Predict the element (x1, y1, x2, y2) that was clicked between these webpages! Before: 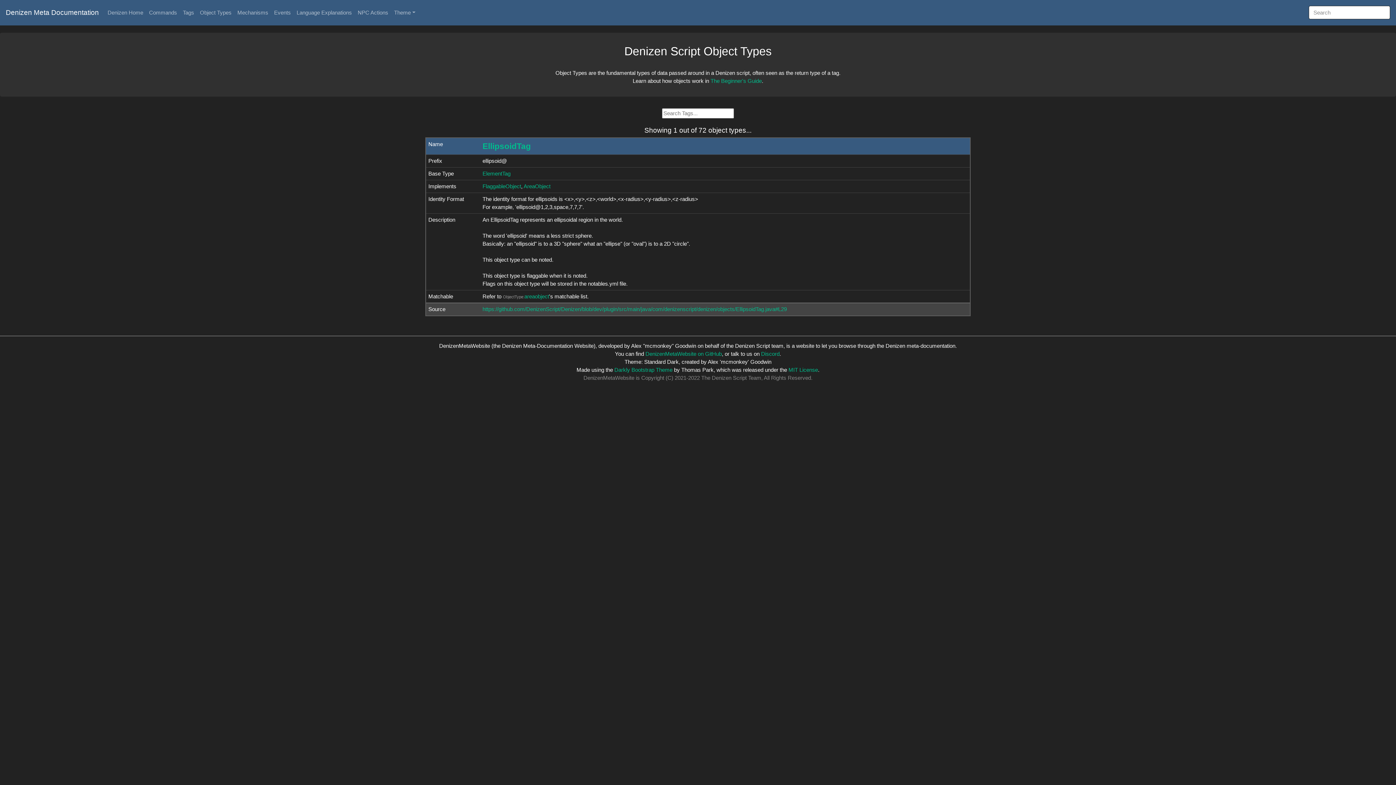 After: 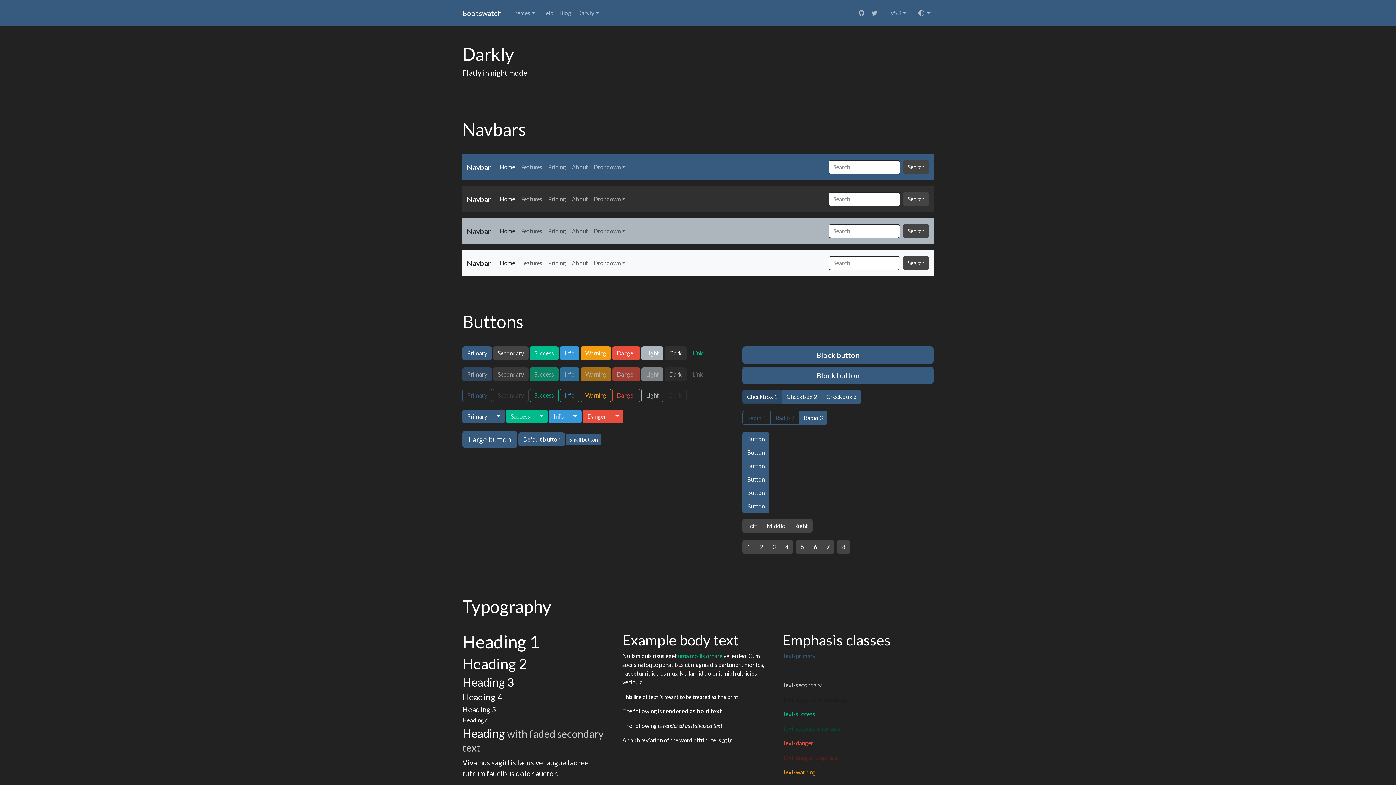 Action: bbox: (614, 366, 672, 373) label: Darkly Bootstrap Theme